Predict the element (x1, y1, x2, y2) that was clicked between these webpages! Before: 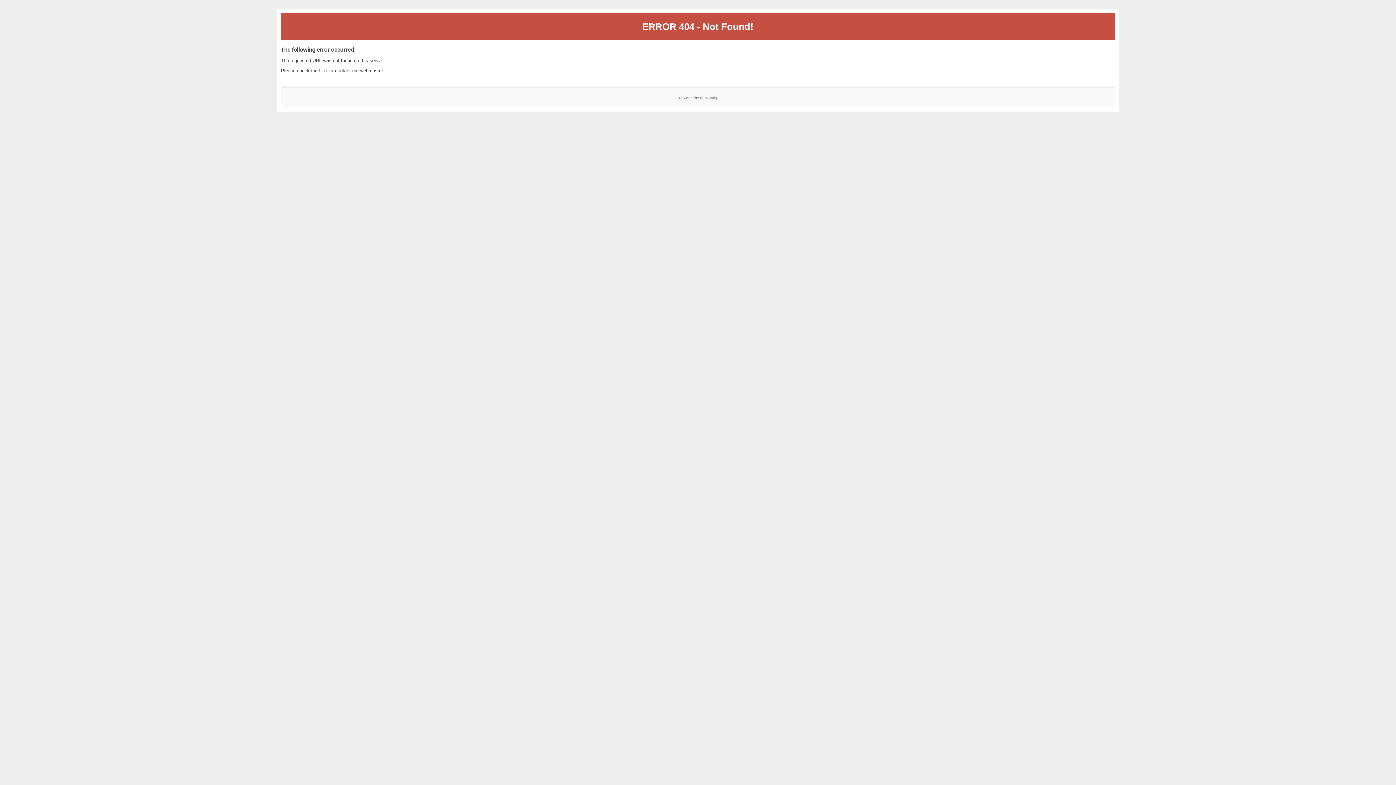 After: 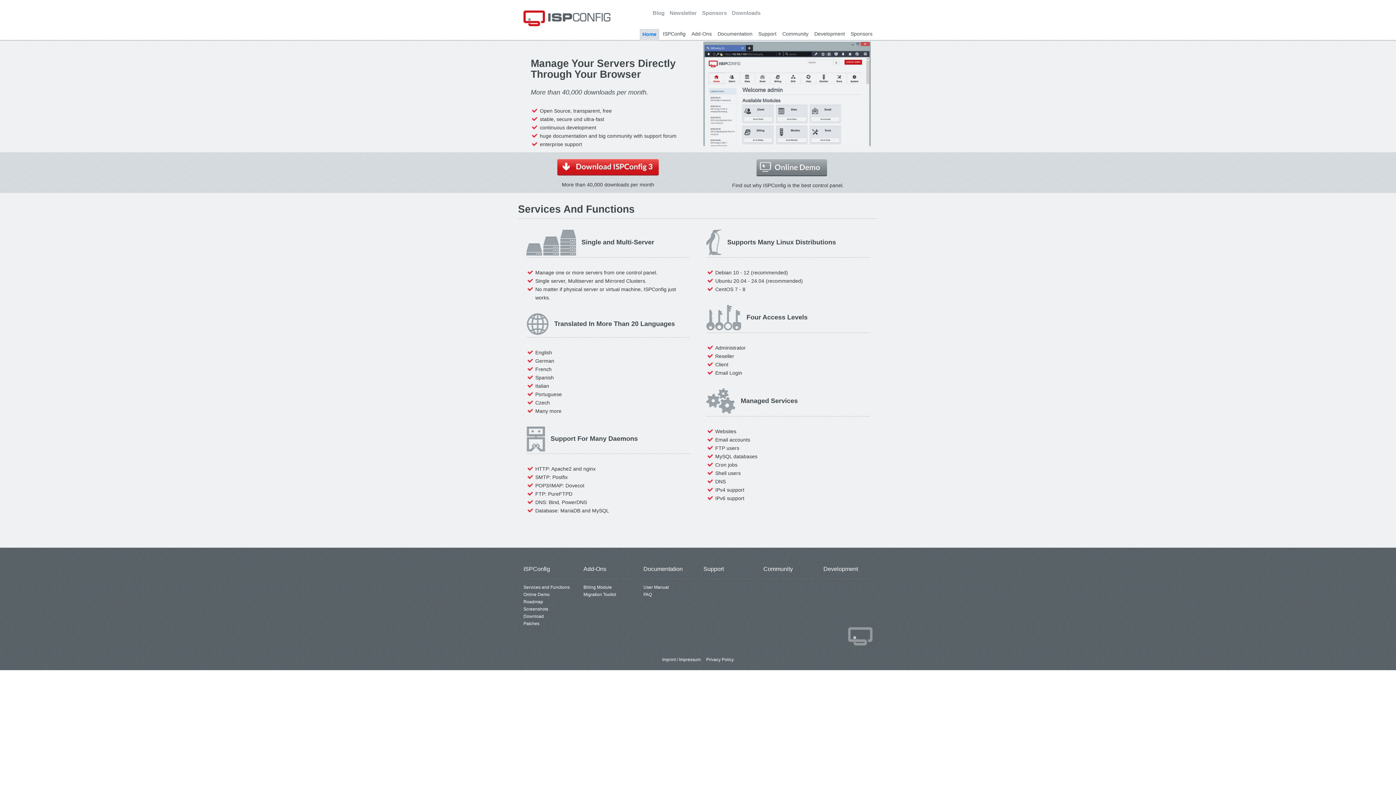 Action: label: ISPConfig bbox: (700, 95, 717, 99)